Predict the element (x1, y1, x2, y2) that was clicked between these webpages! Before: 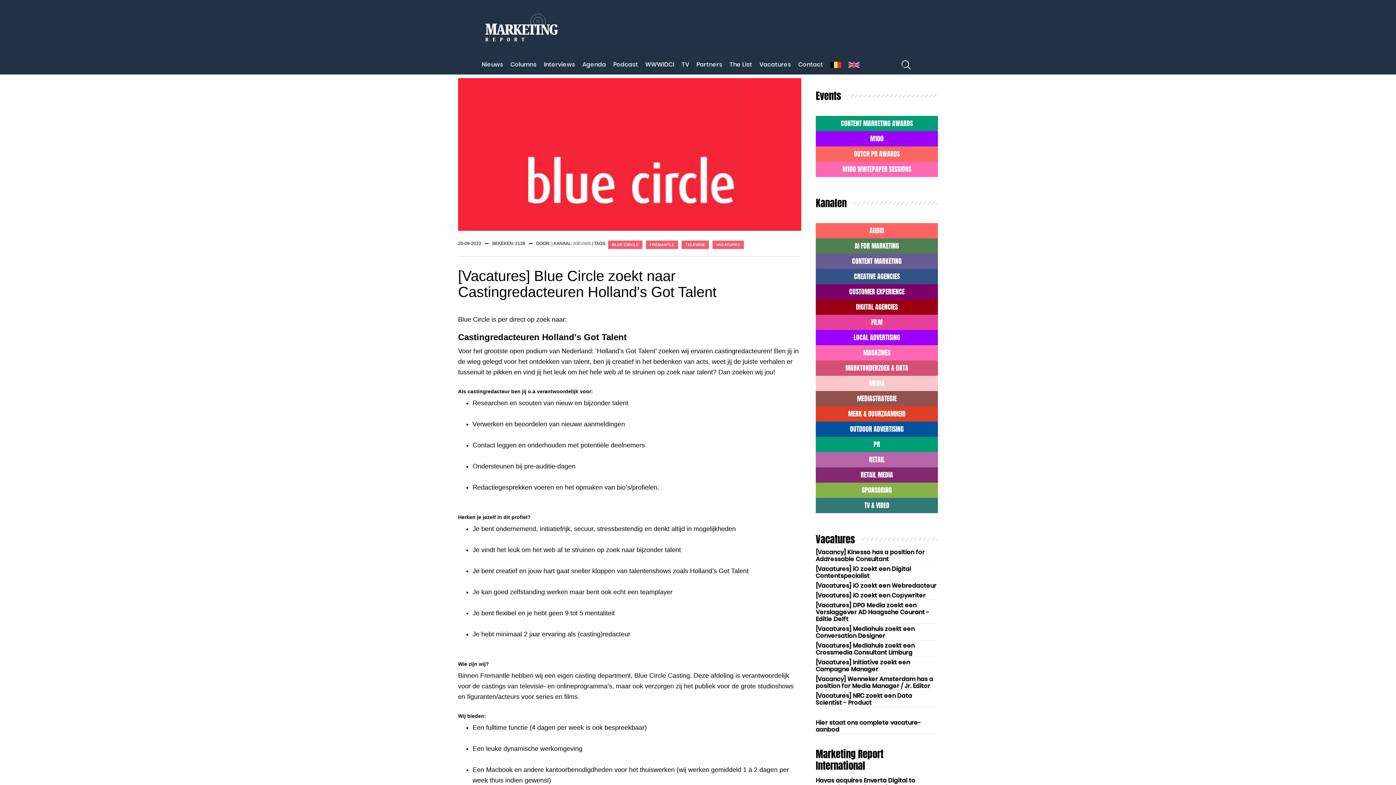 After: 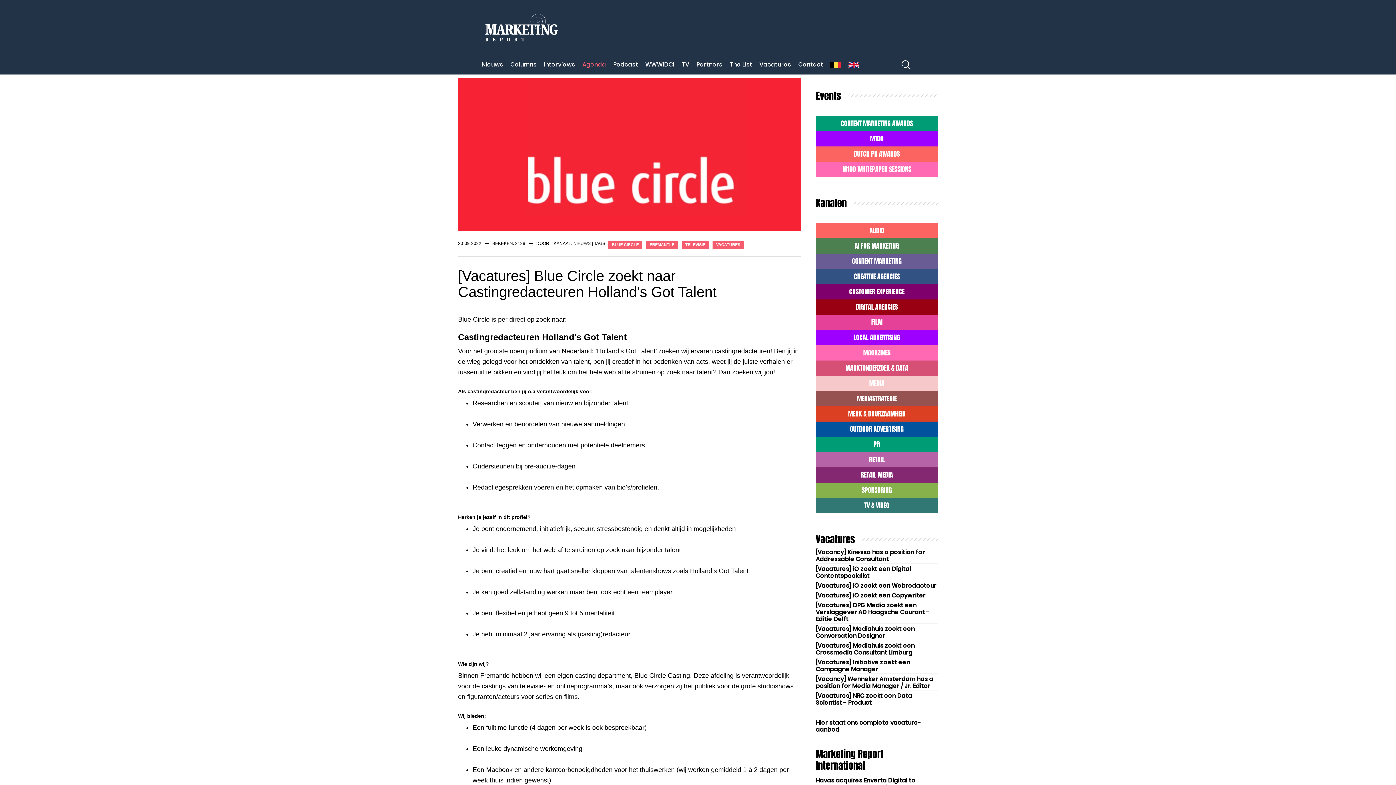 Action: label: Agenda bbox: (578, 54, 609, 74)